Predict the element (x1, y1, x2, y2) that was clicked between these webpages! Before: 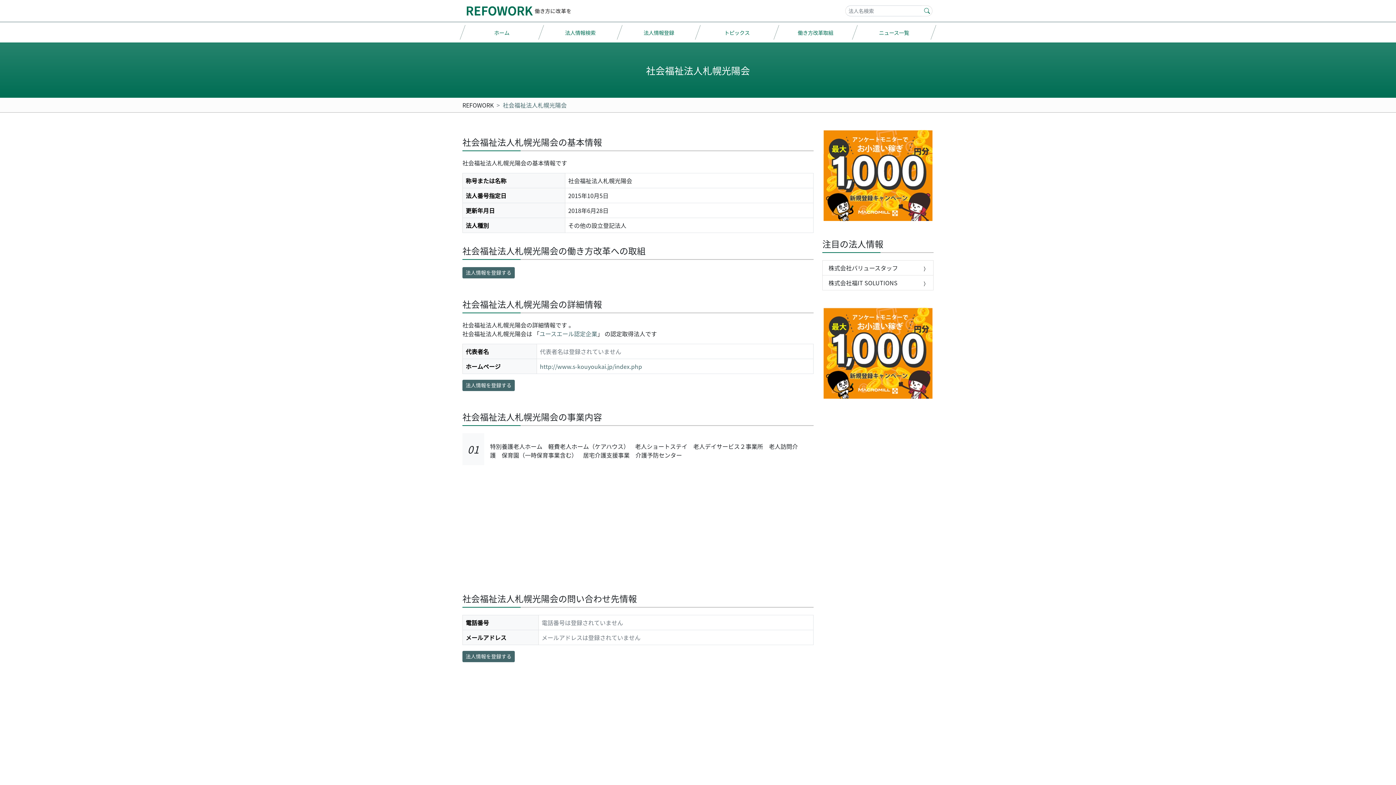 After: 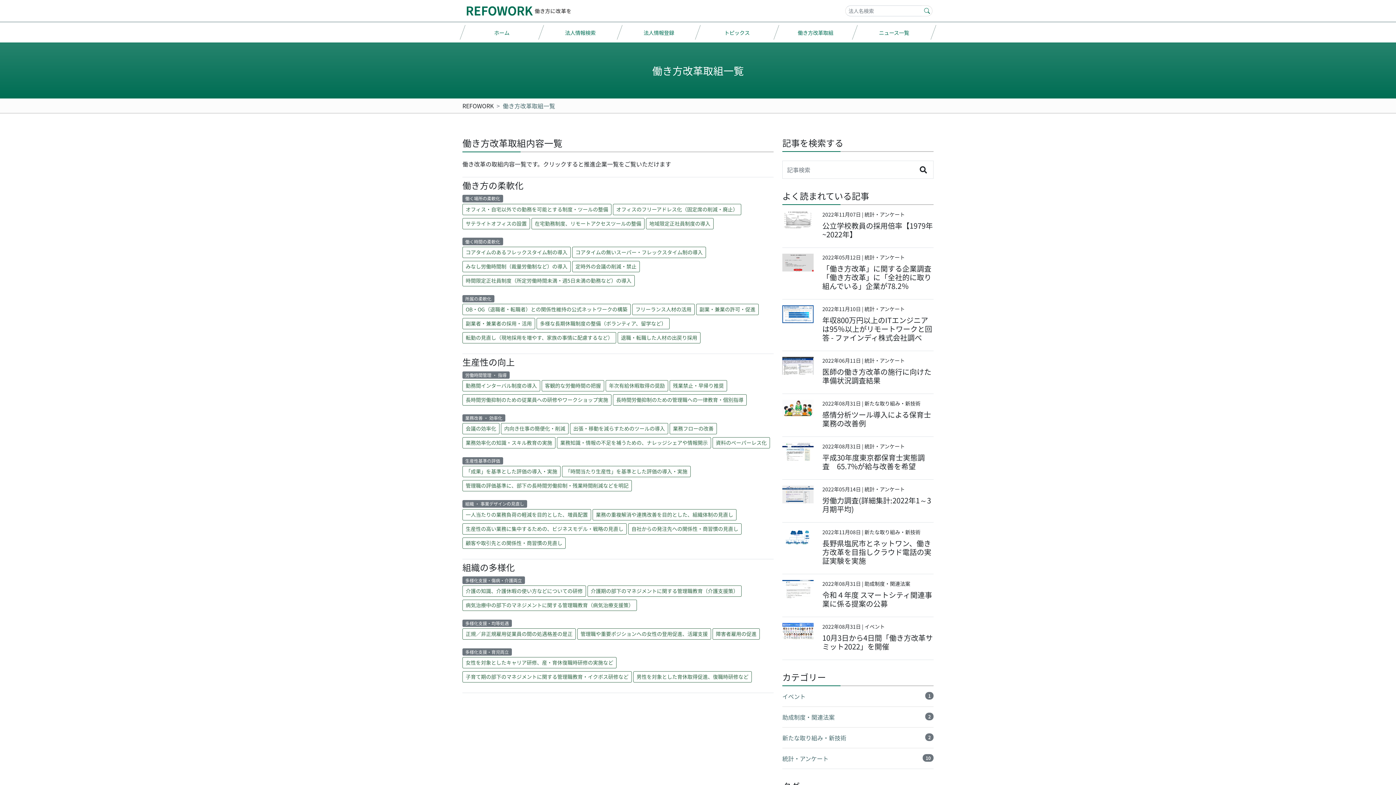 Action: bbox: (773, 25, 857, 39) label: 働き方改革取組